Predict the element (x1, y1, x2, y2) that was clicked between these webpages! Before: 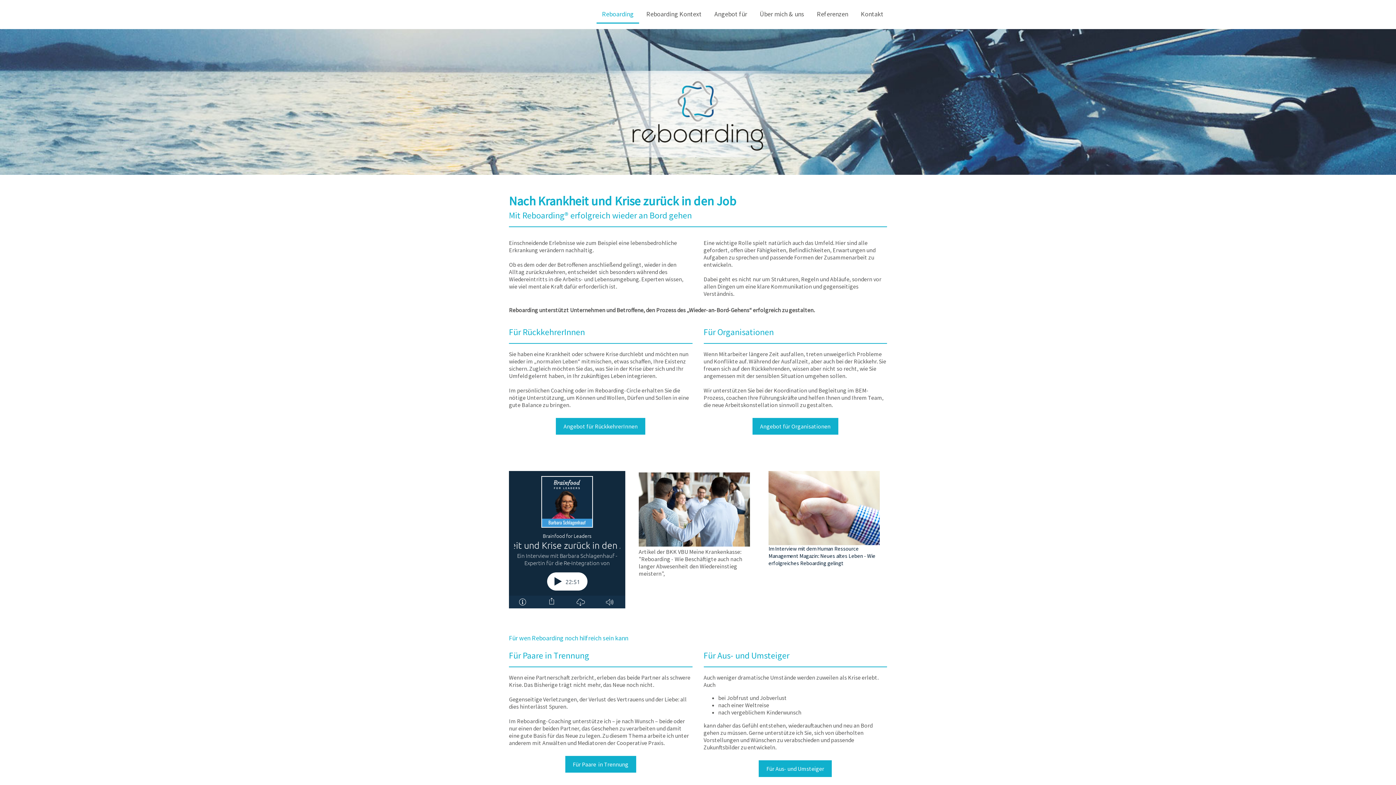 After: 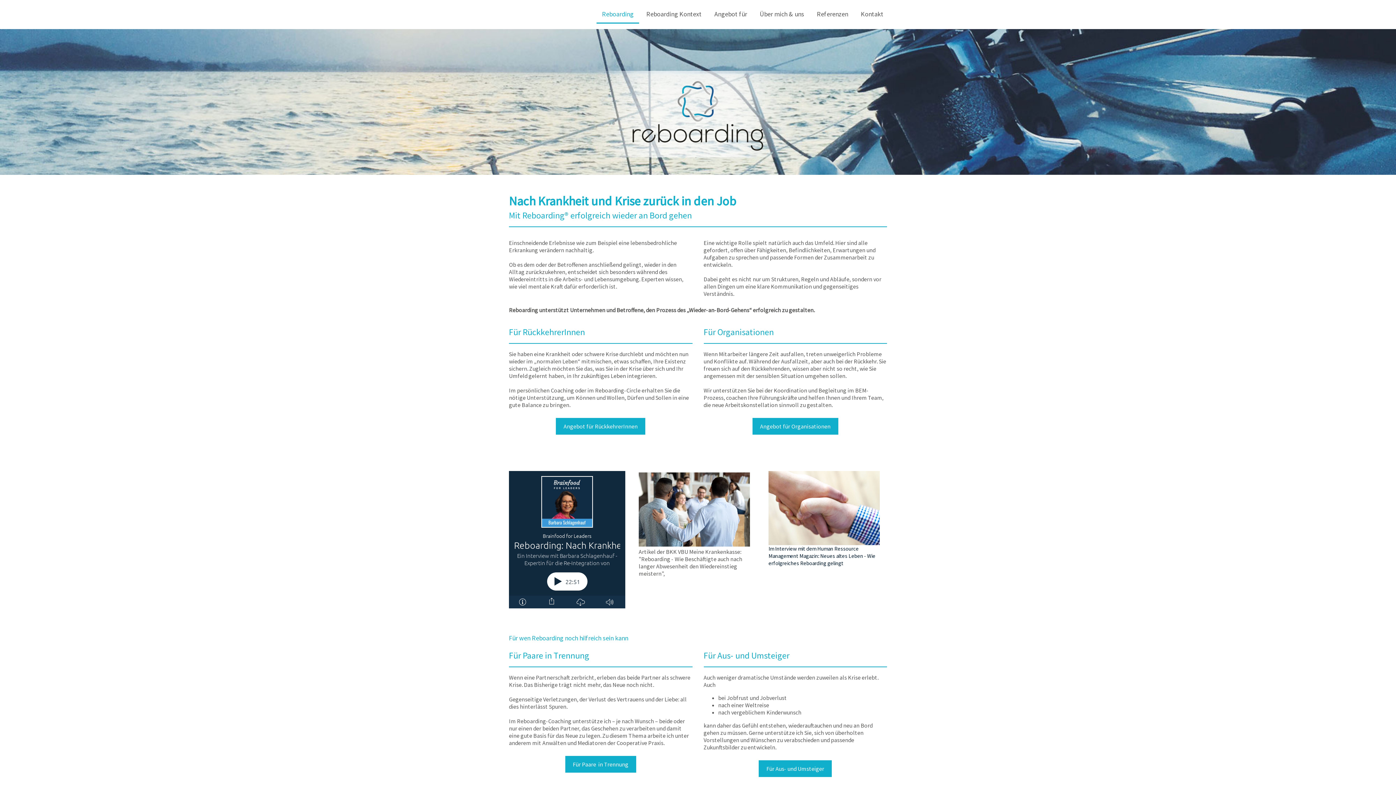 Action: bbox: (638, 472, 750, 480)